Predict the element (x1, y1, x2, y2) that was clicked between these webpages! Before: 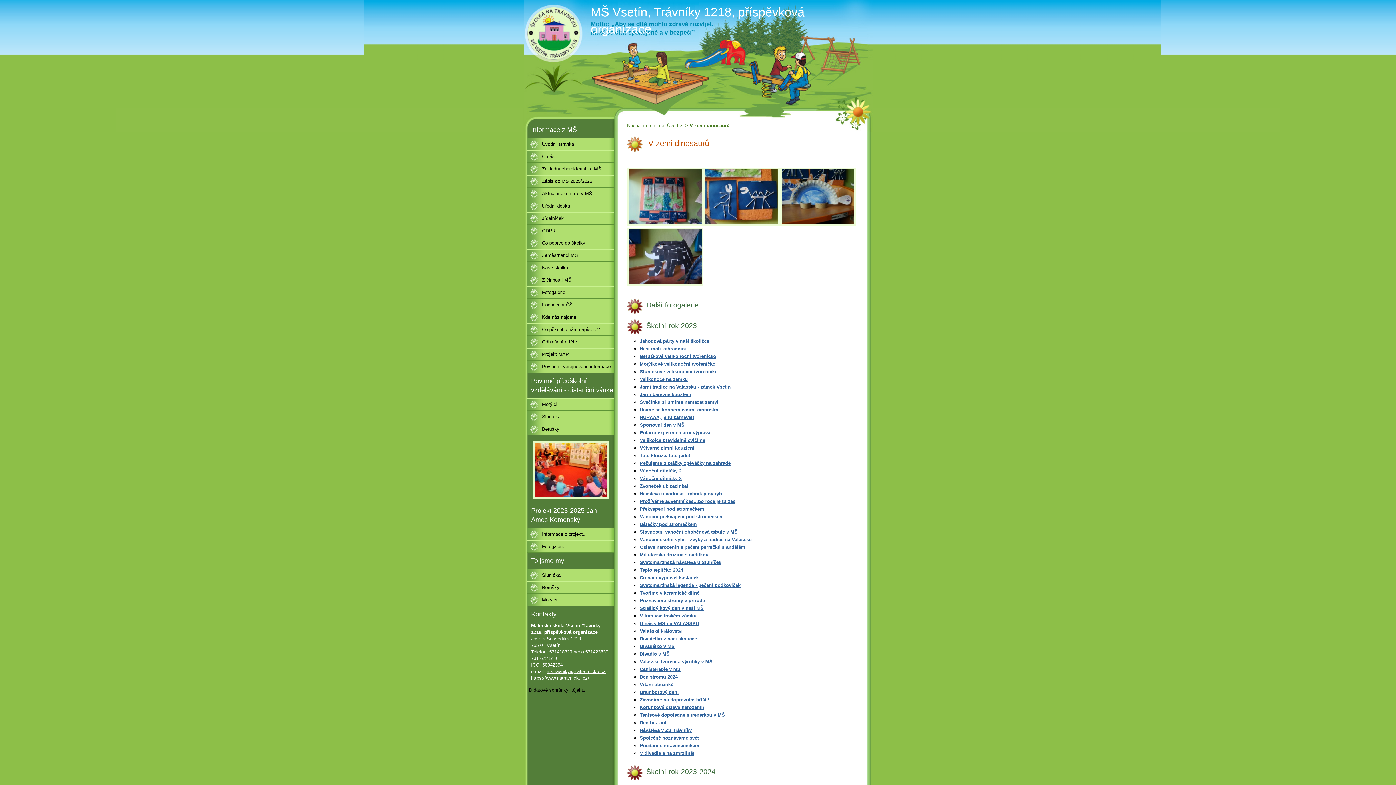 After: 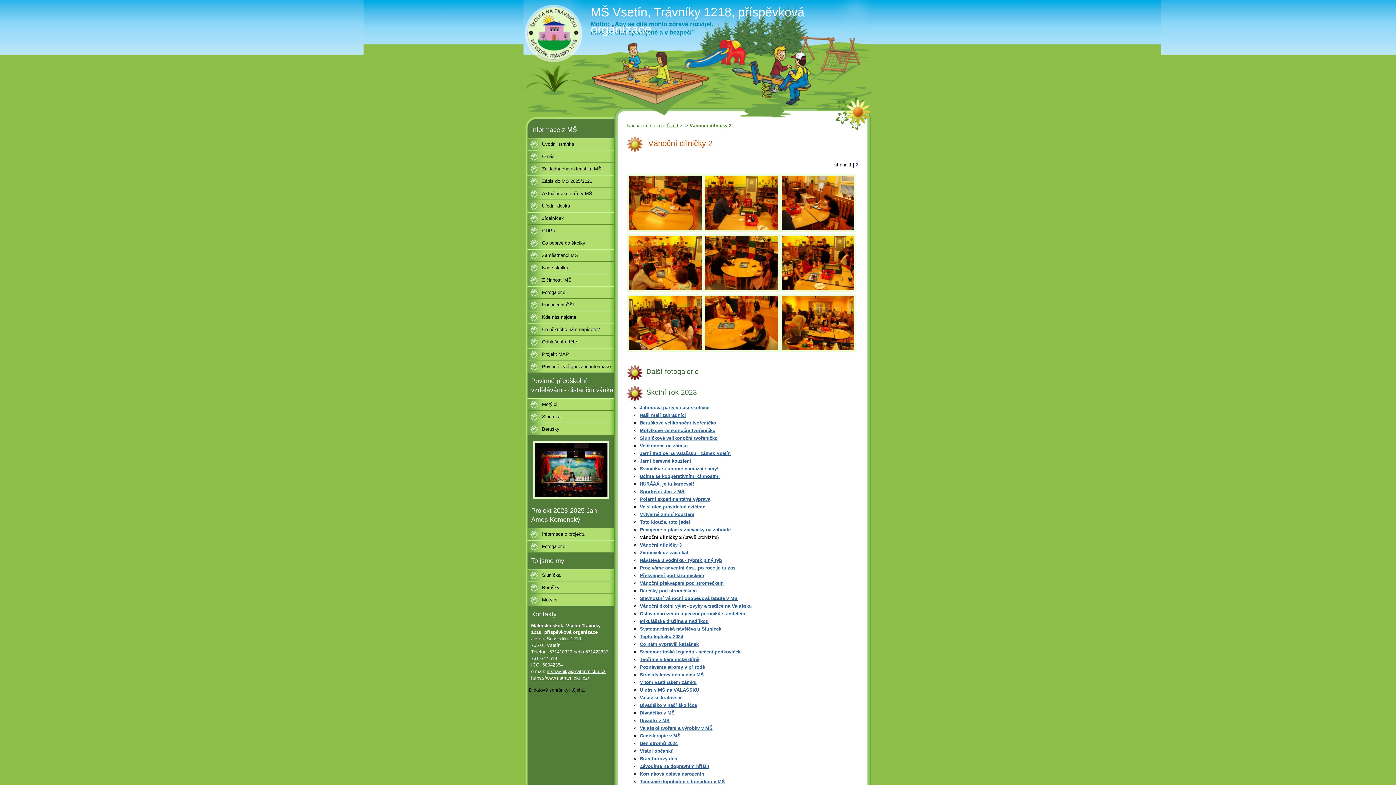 Action: bbox: (640, 468, 681, 473) label: Vánoční dílničky 2